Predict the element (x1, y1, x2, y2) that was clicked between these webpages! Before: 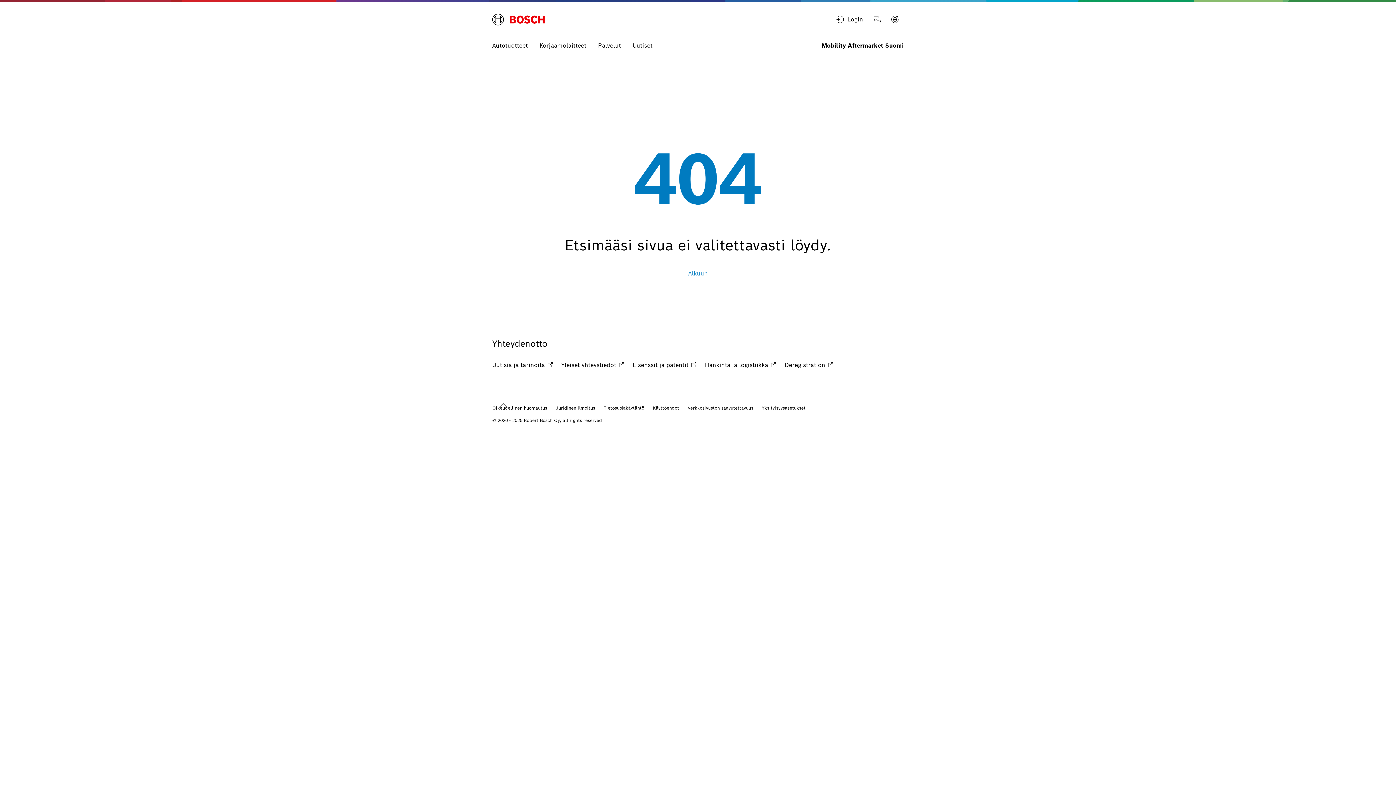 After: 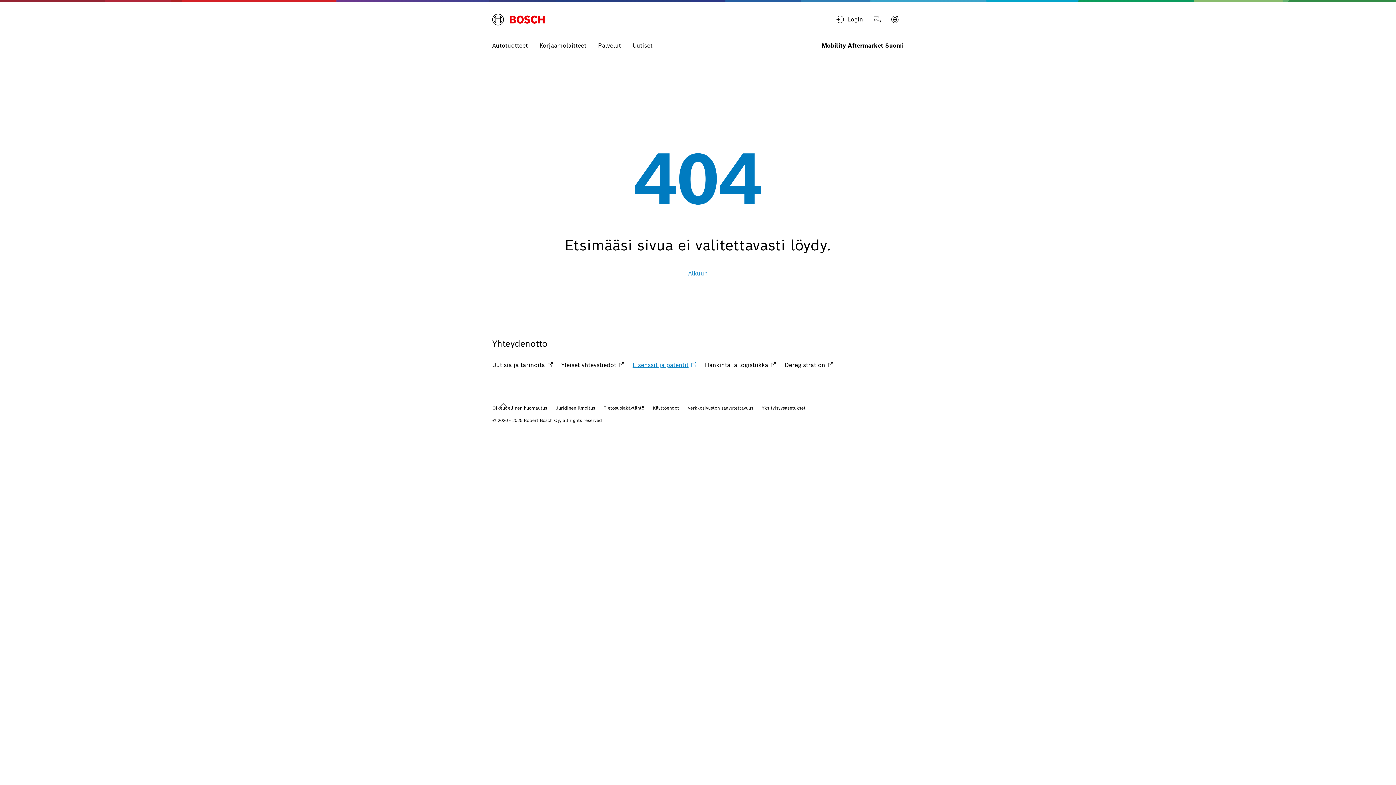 Action: bbox: (632, 360, 696, 369) label: Lisenssit ja patentit avaa ulkoinen sivusto